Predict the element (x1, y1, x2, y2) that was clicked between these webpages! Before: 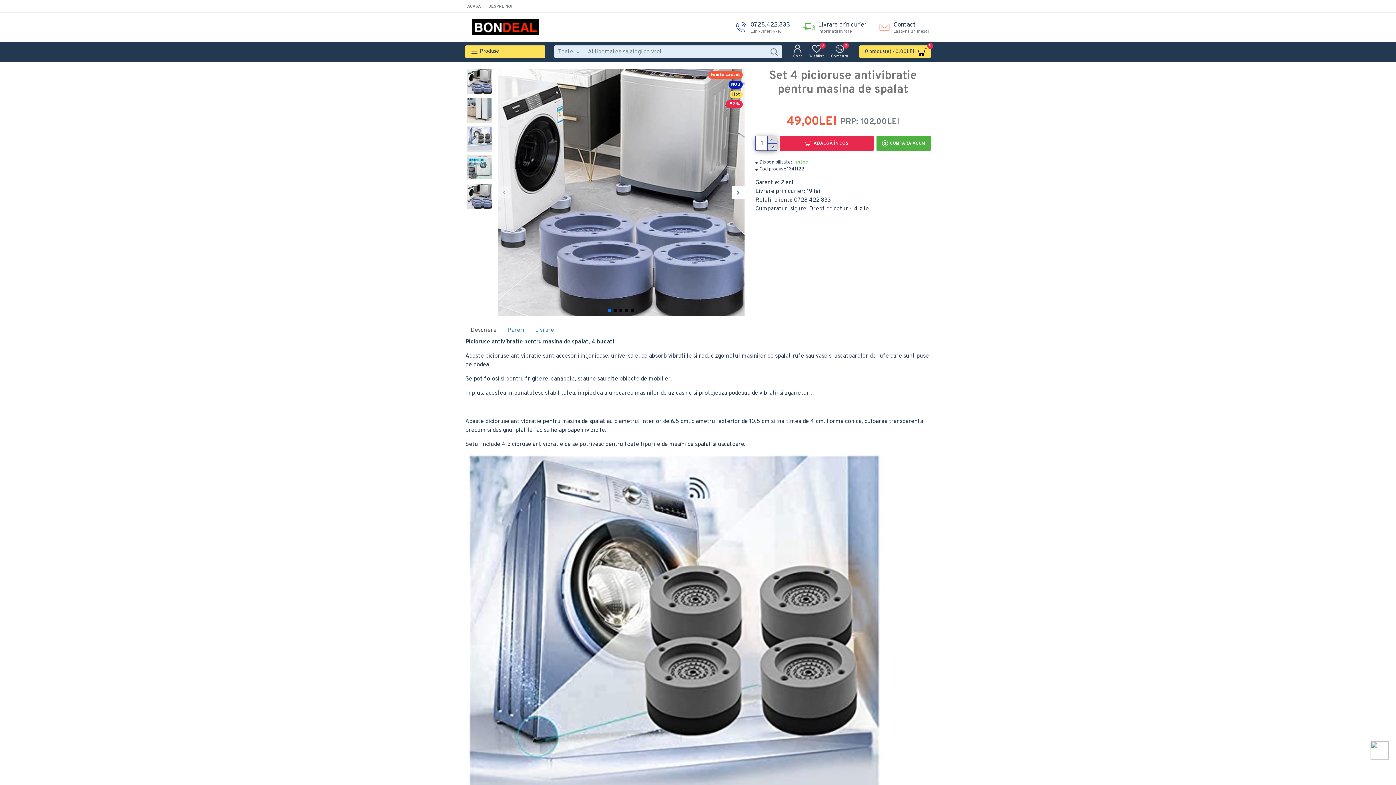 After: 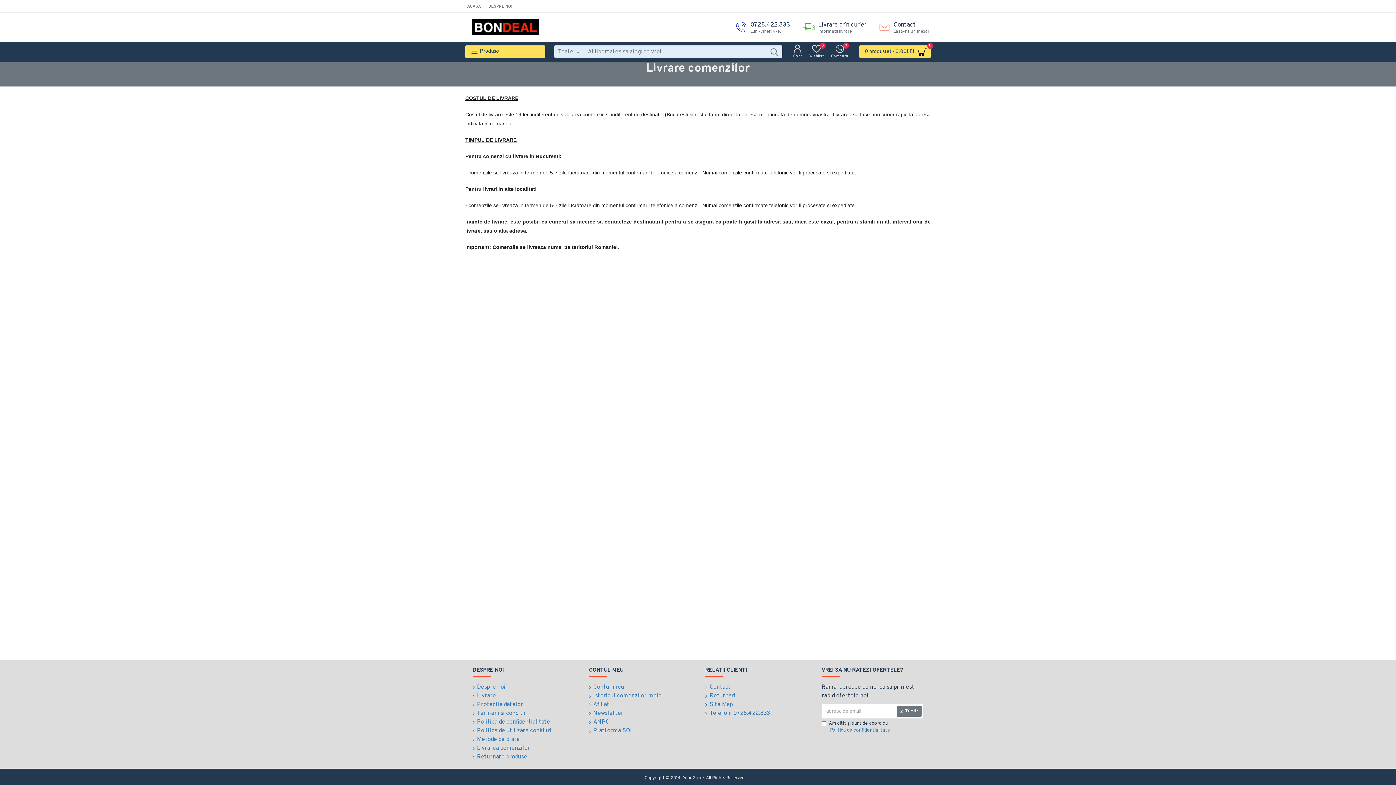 Action: bbox: (795, 12, 868, 41) label: Livrare prin curier
Informatii livrare